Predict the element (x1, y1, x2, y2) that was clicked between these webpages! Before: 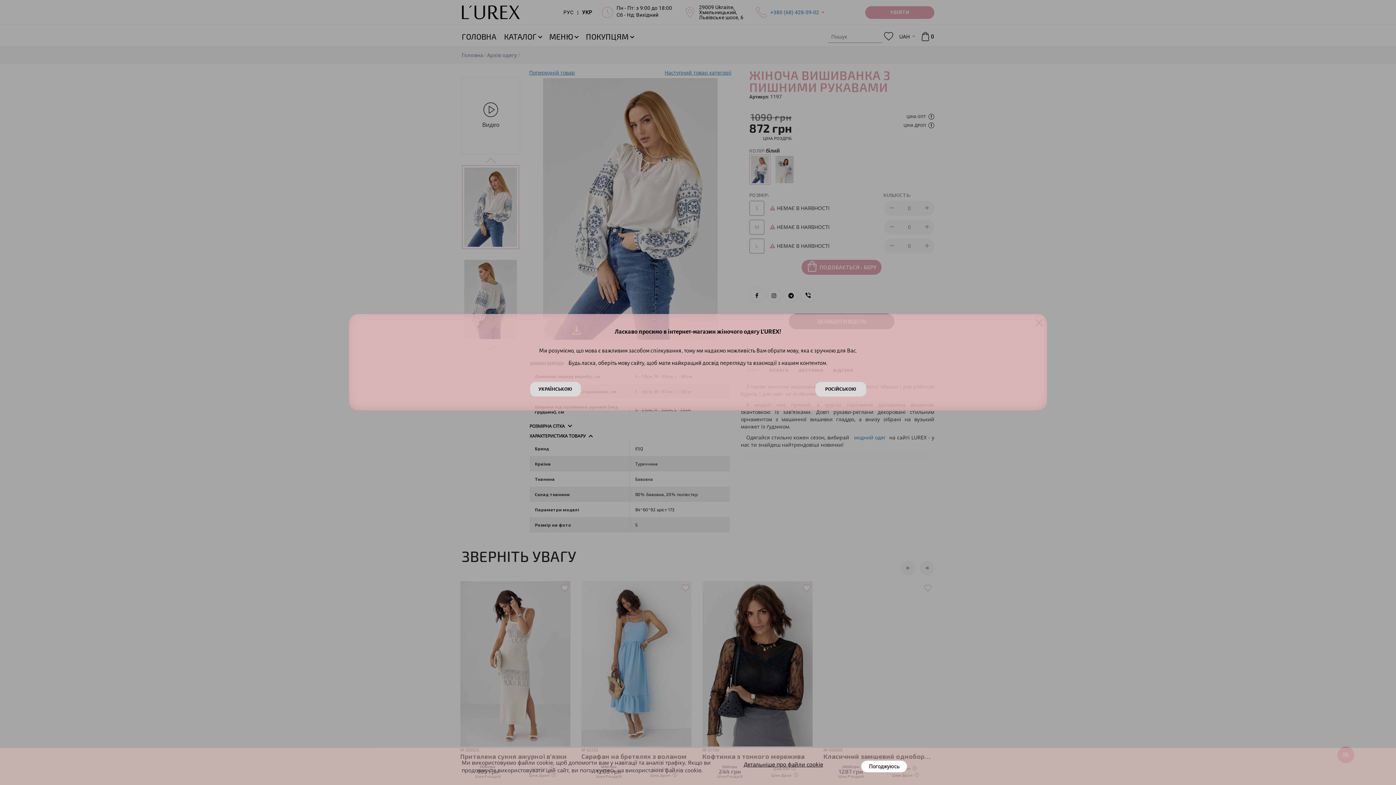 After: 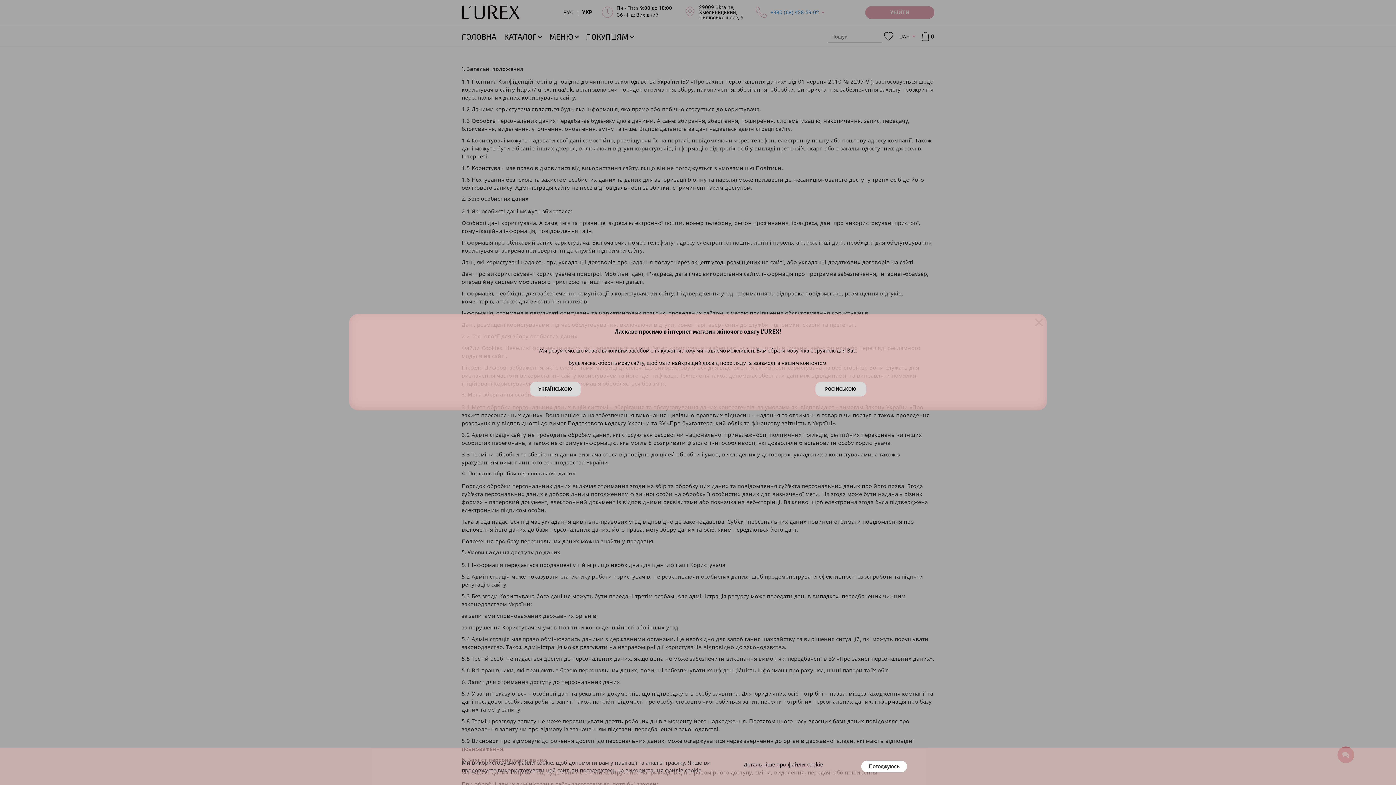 Action: bbox: (743, 761, 823, 768) label: Детальніше про файли cookie